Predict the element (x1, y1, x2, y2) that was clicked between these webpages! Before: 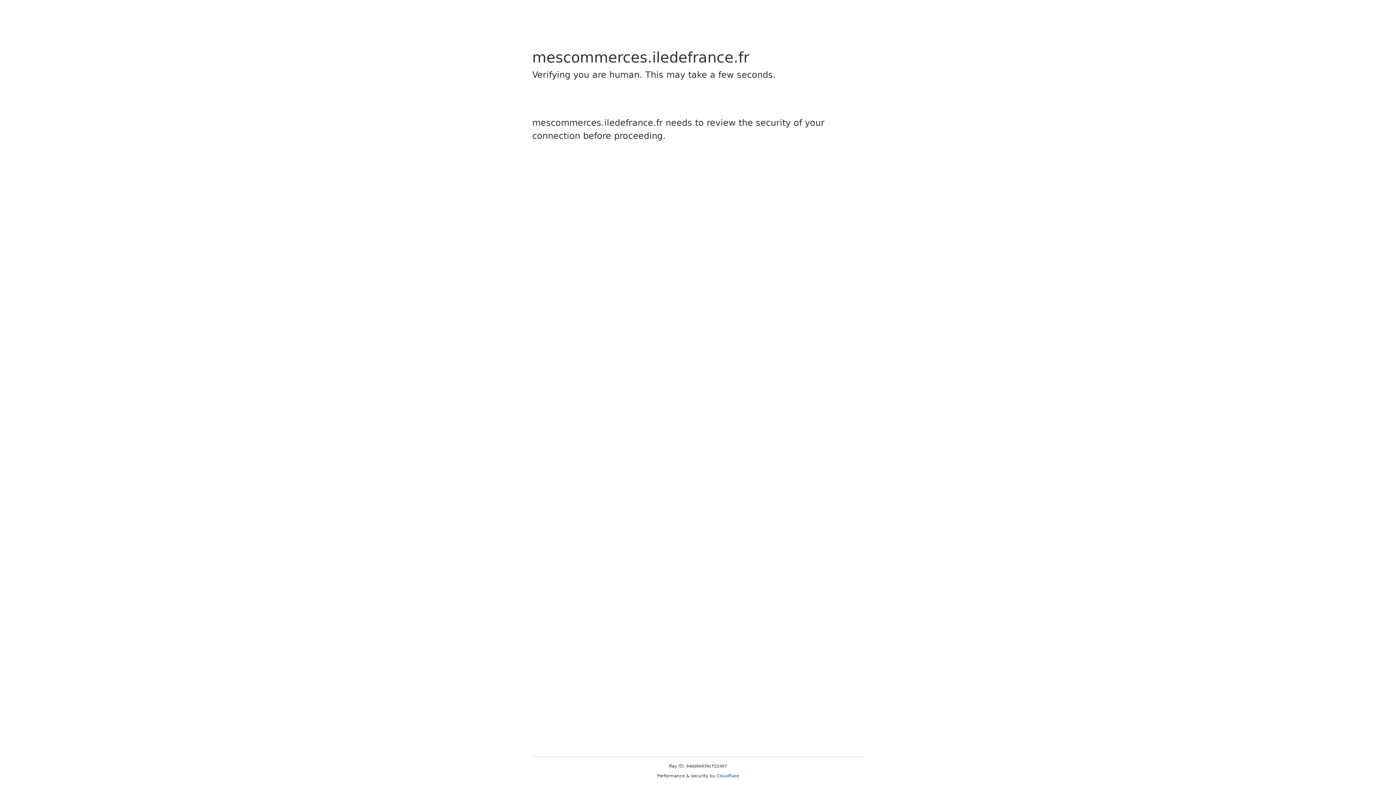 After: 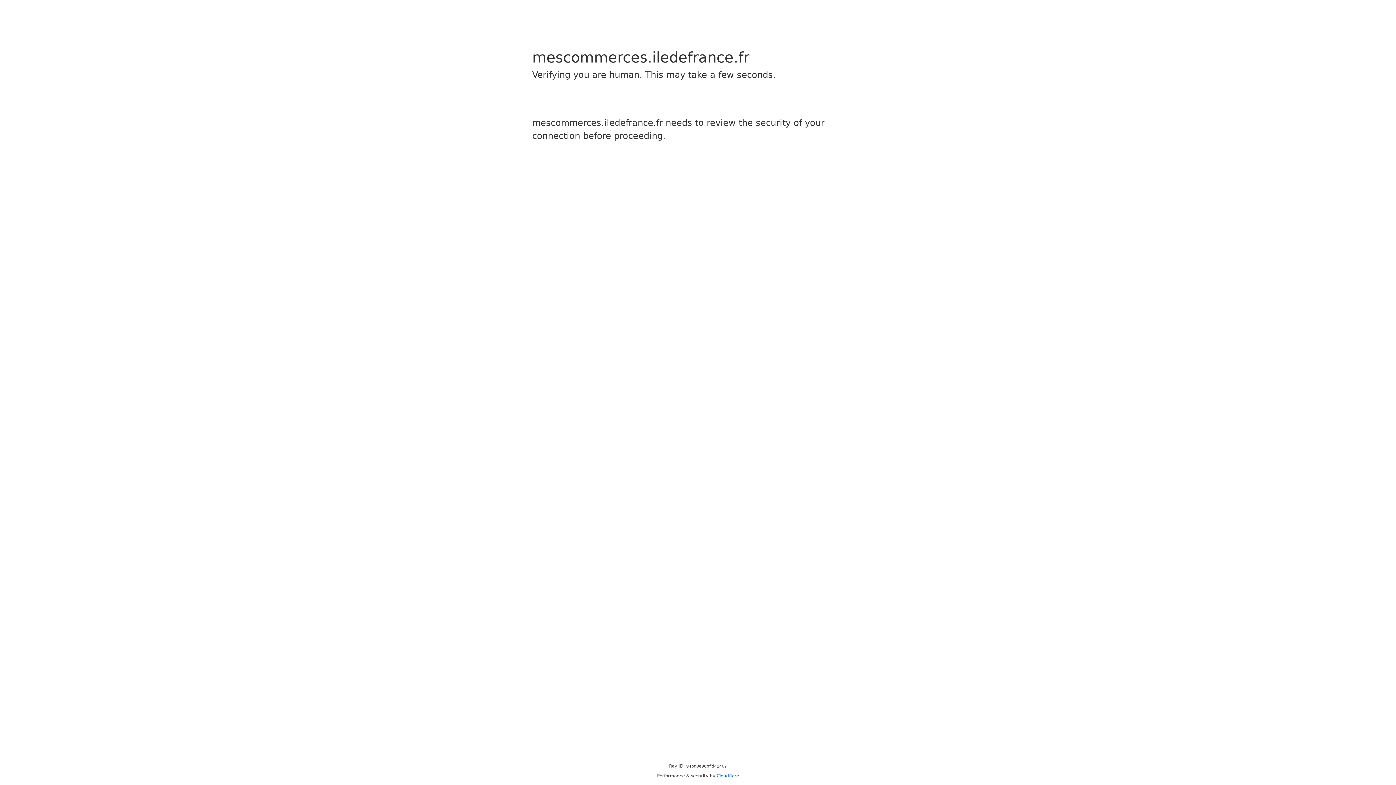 Action: bbox: (716, 773, 739, 778) label: Cloudflare